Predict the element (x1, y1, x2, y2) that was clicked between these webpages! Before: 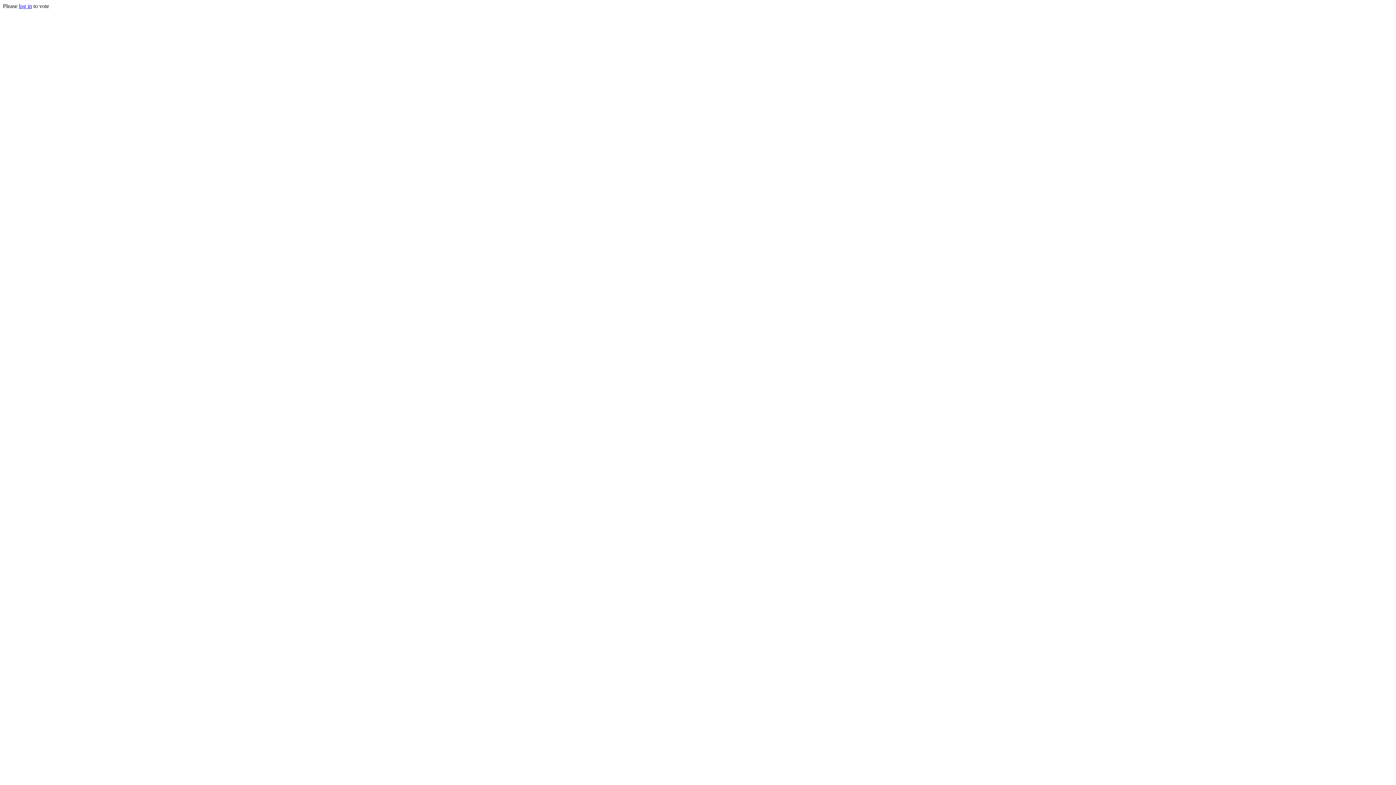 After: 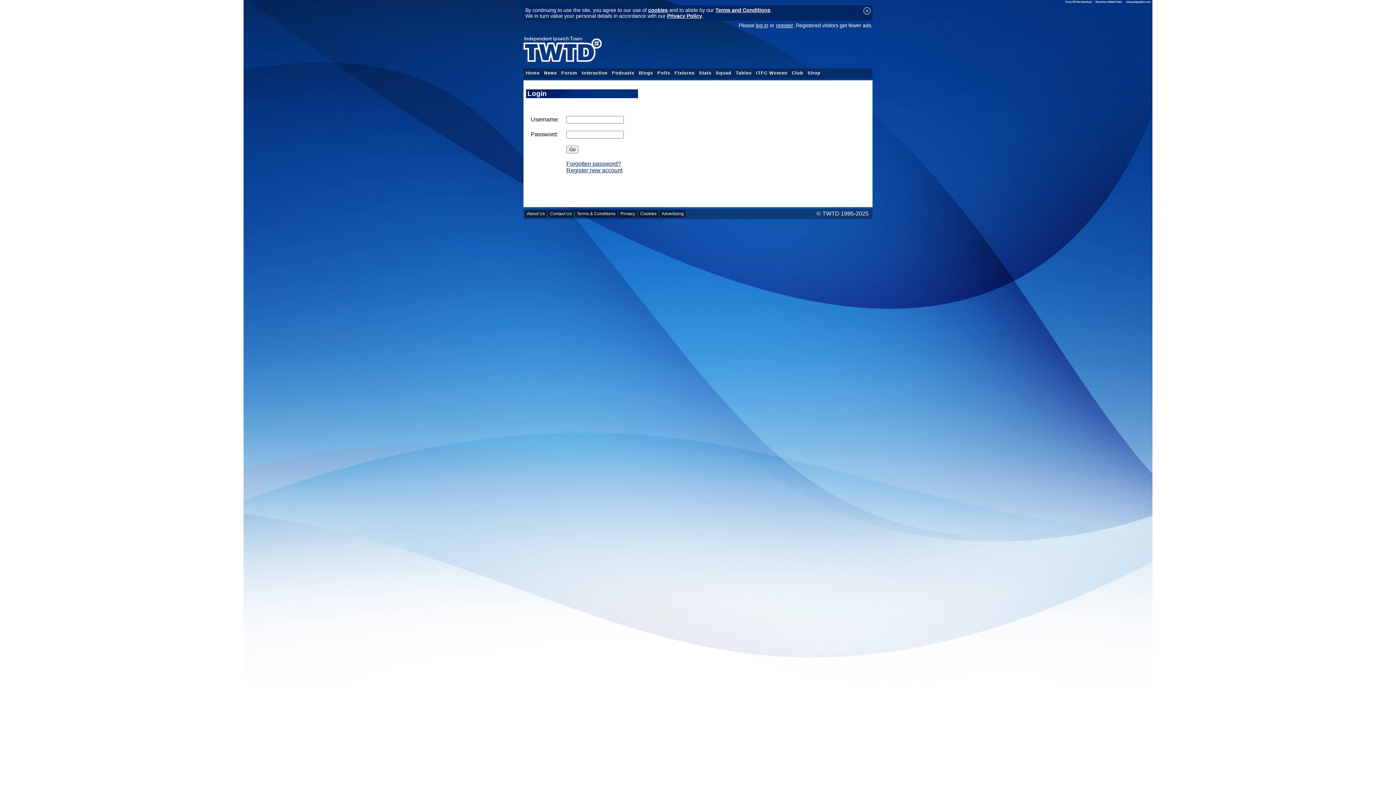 Action: label: log in bbox: (18, 2, 32, 9)